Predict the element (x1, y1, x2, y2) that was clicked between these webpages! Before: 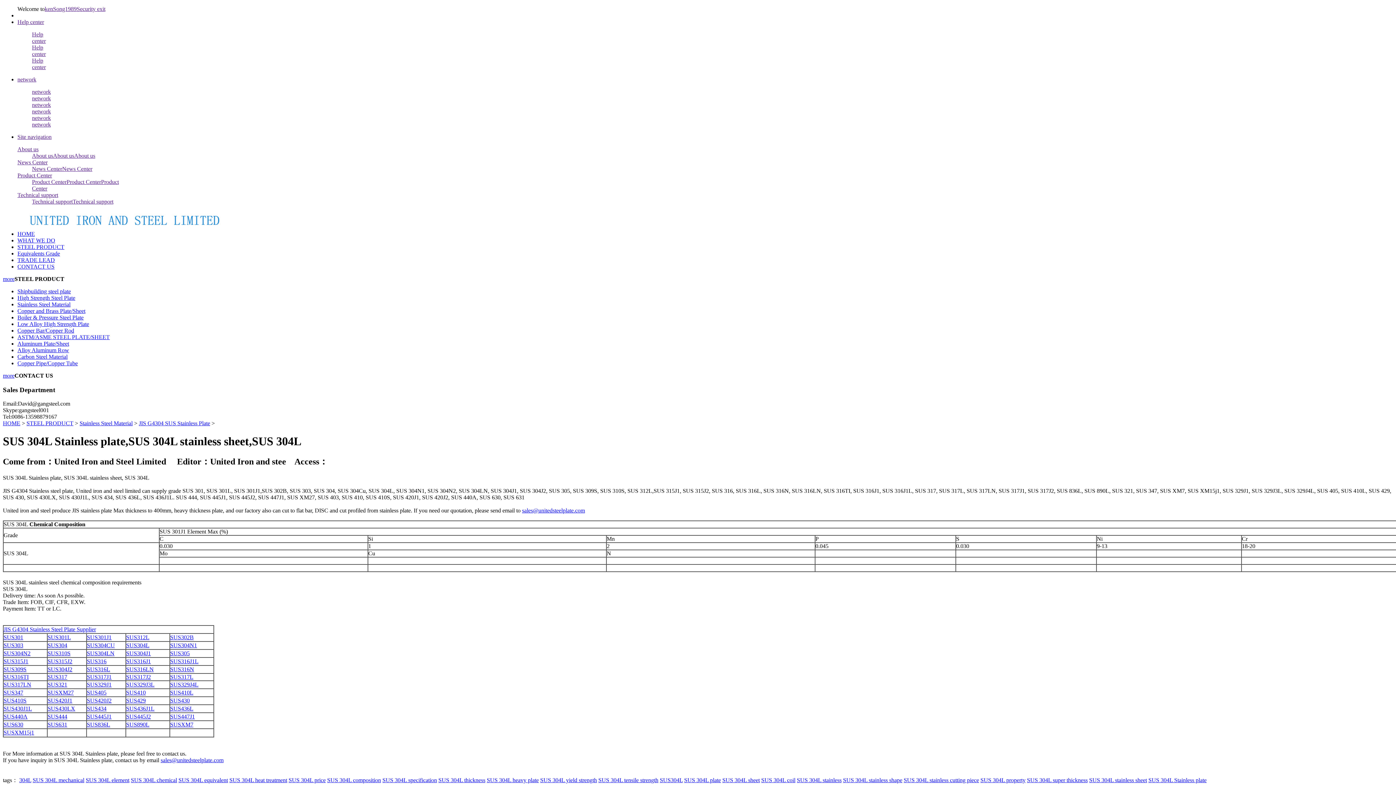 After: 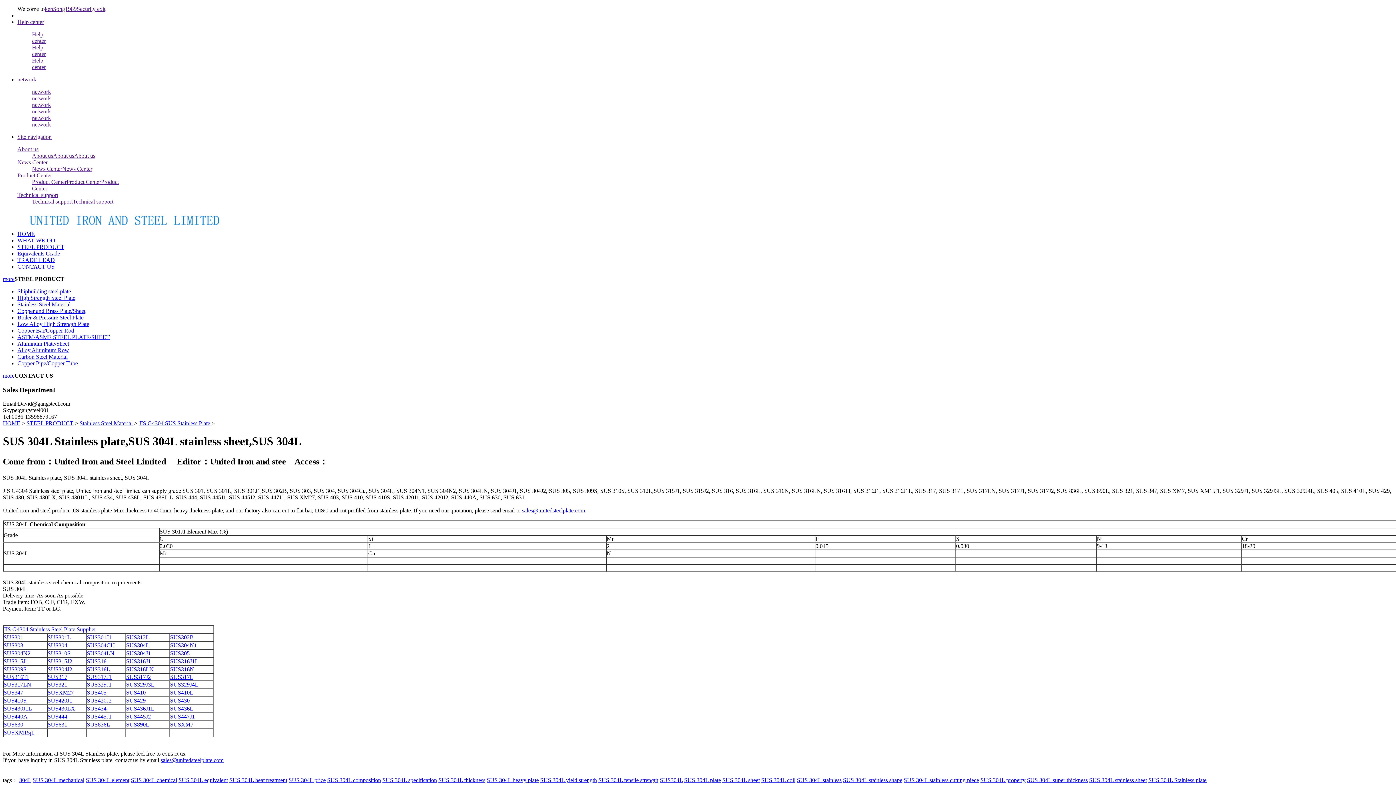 Action: bbox: (32, 165, 62, 172) label: News Center